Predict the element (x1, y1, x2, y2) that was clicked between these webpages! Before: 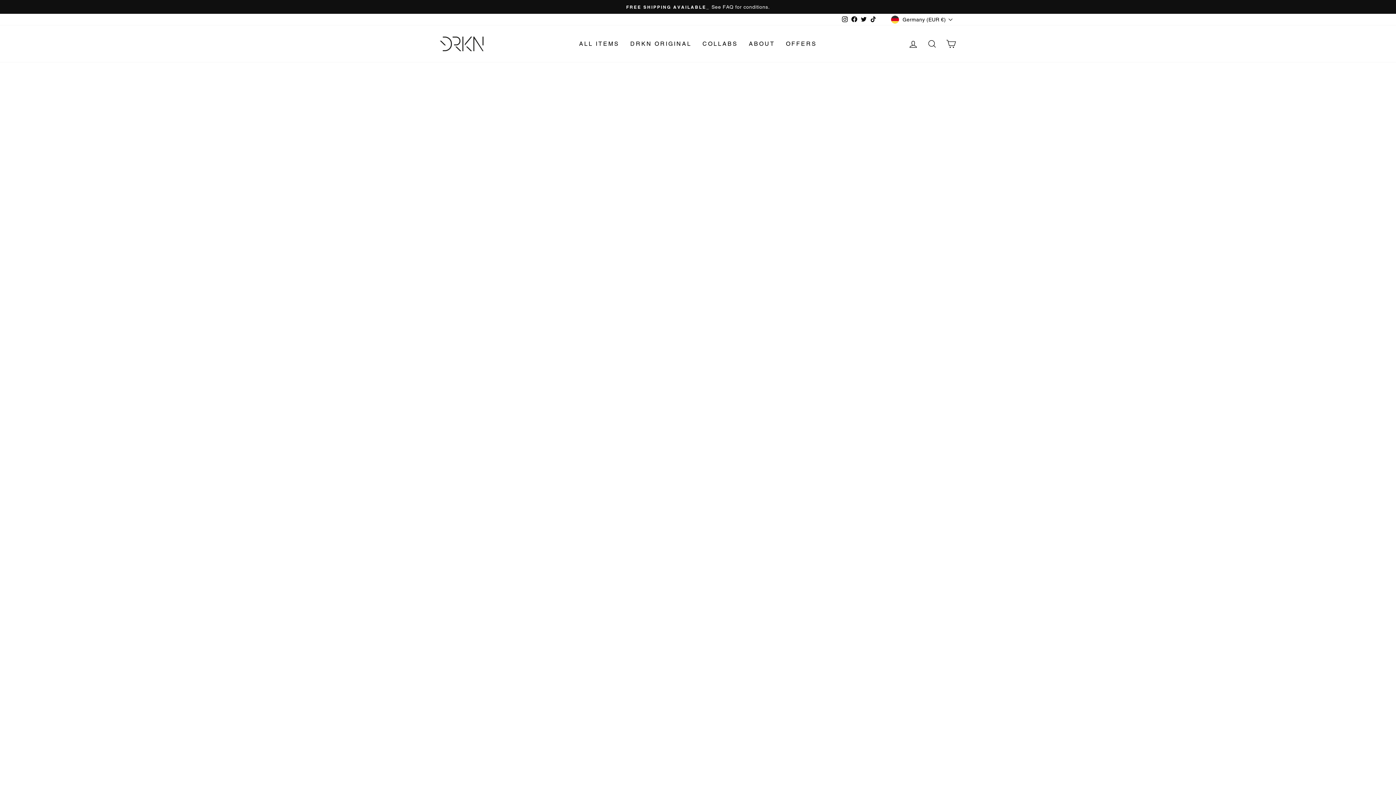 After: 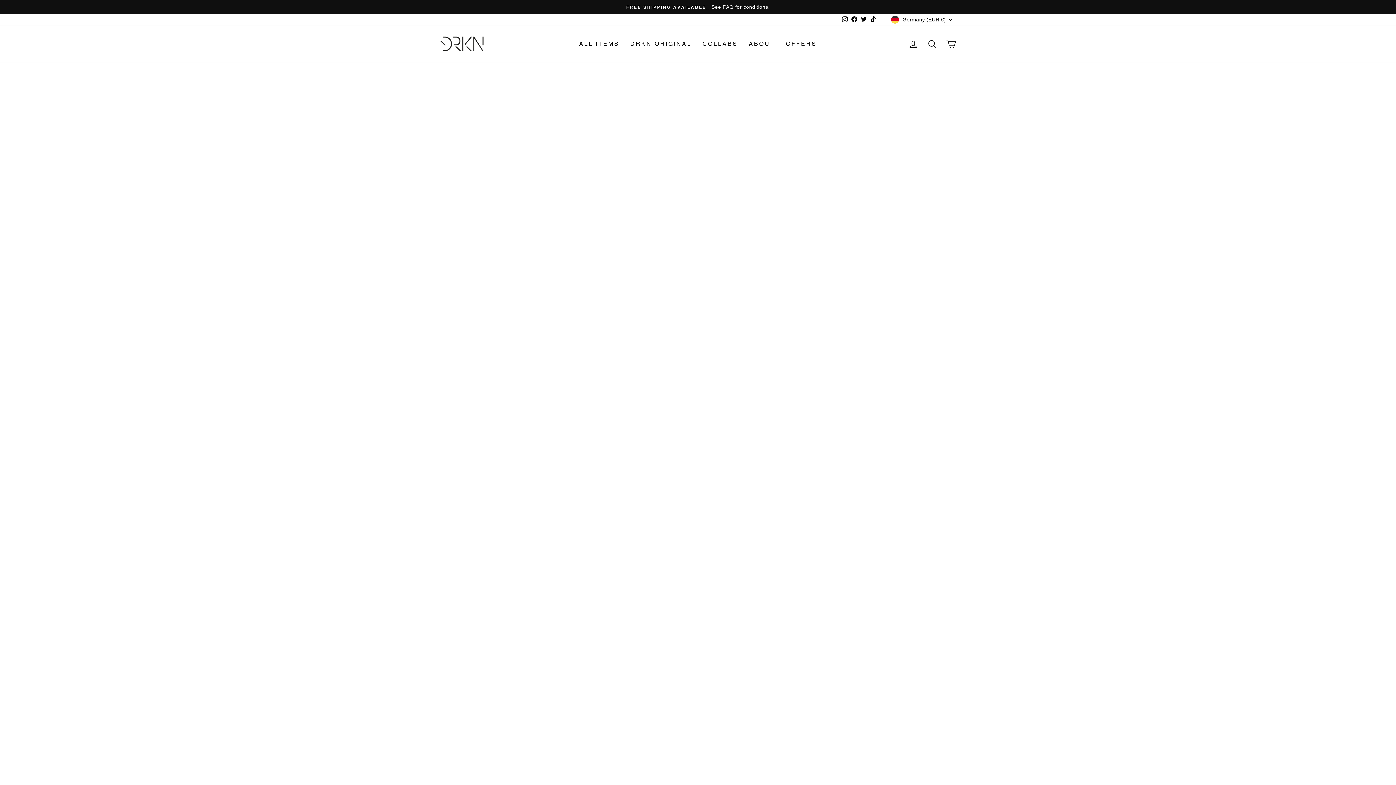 Action: label: Instagram bbox: (840, 14, 849, 24)